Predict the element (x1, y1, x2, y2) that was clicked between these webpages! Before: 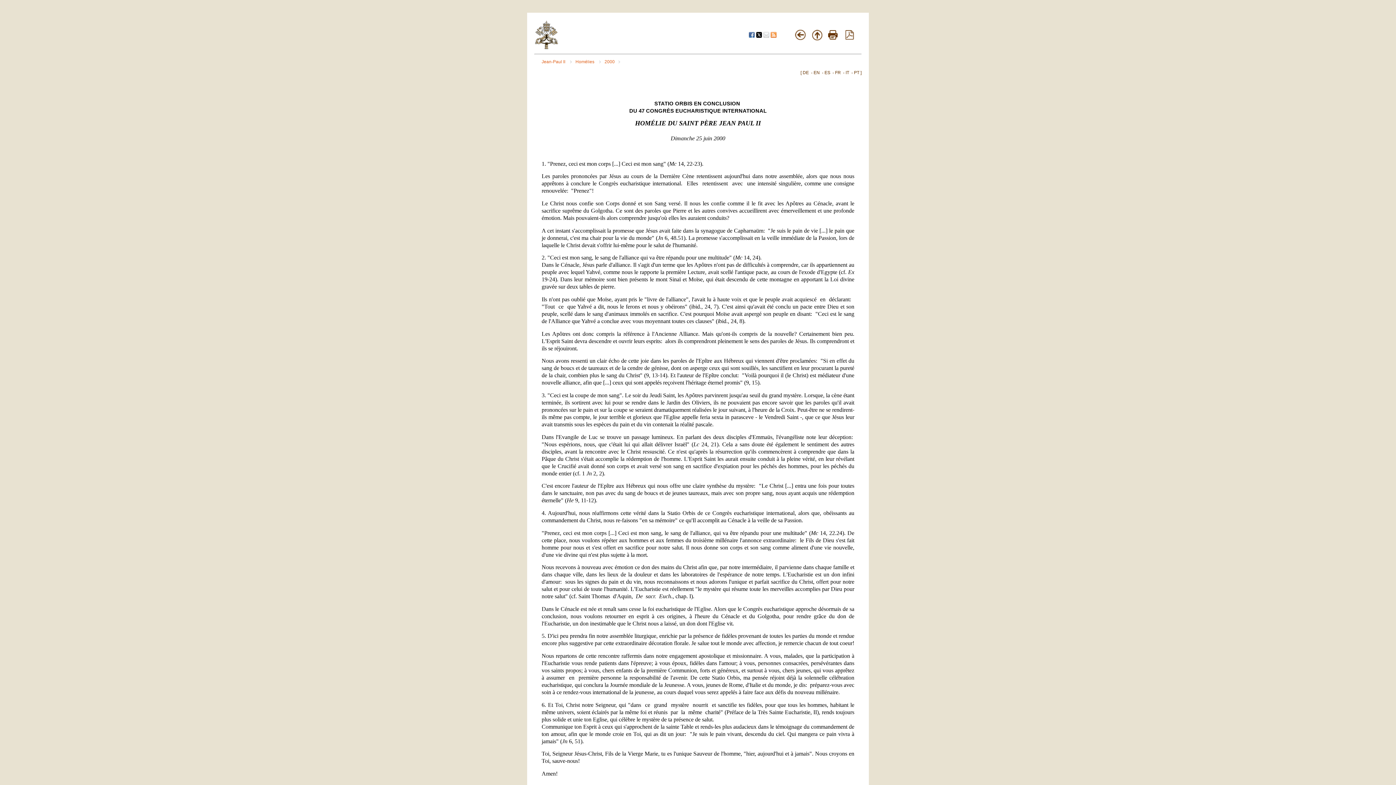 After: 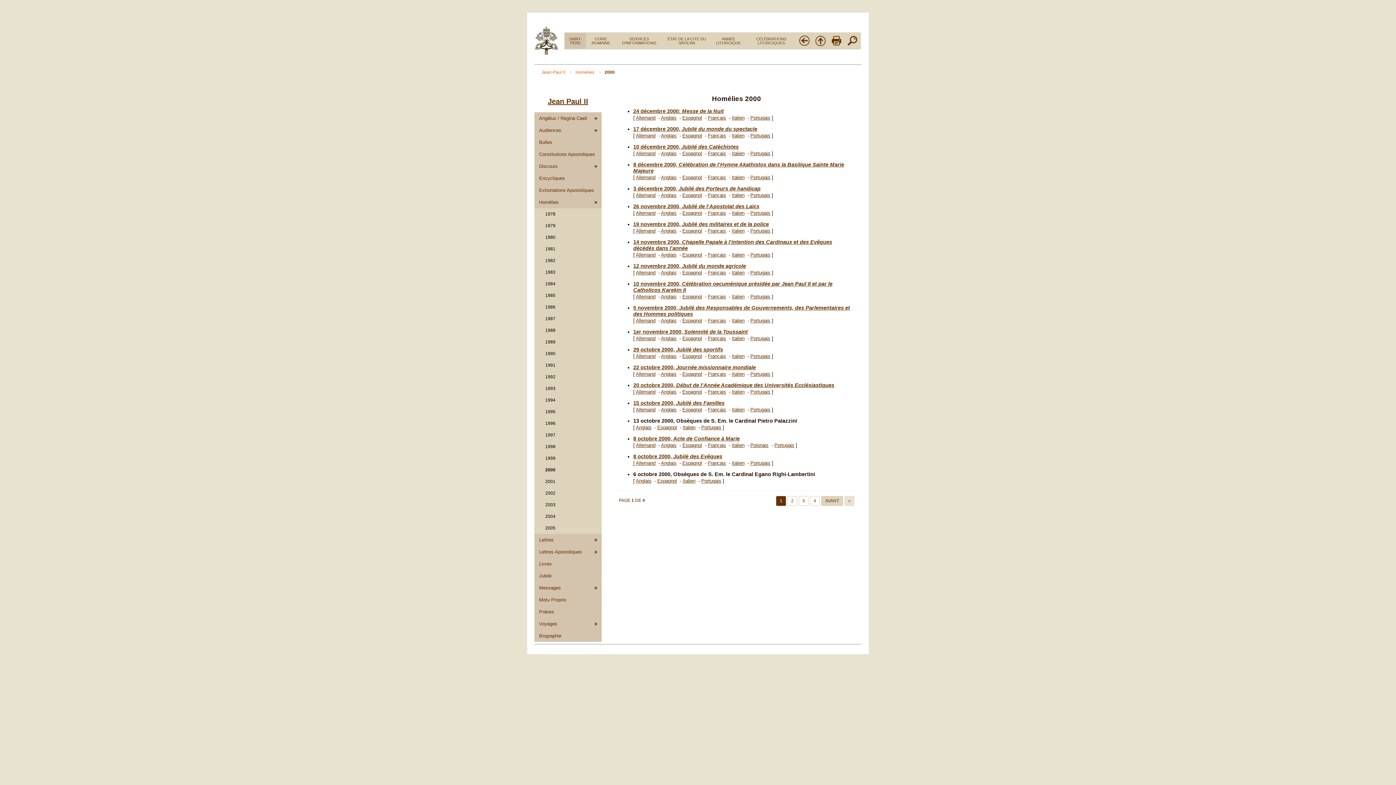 Action: bbox: (604, 59, 620, 64) label: 2000